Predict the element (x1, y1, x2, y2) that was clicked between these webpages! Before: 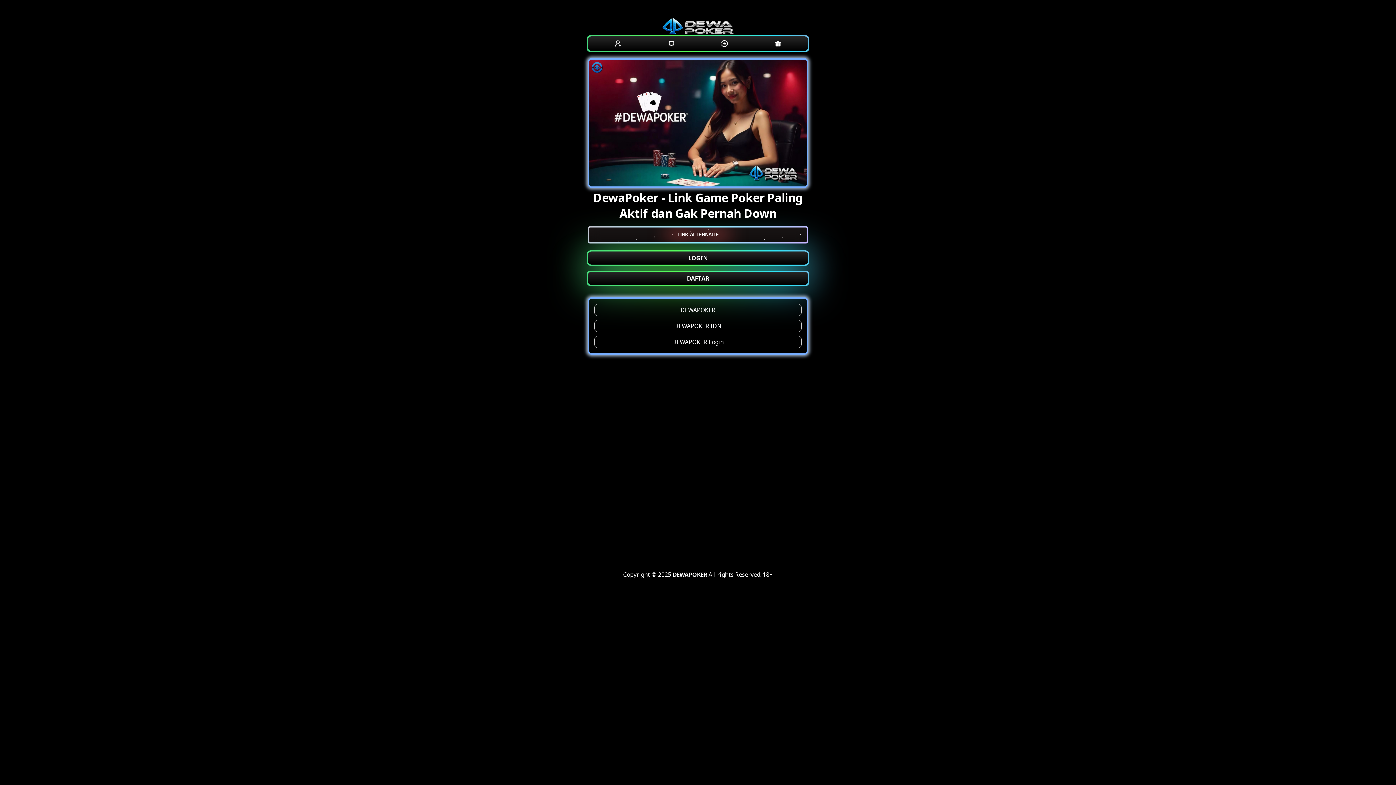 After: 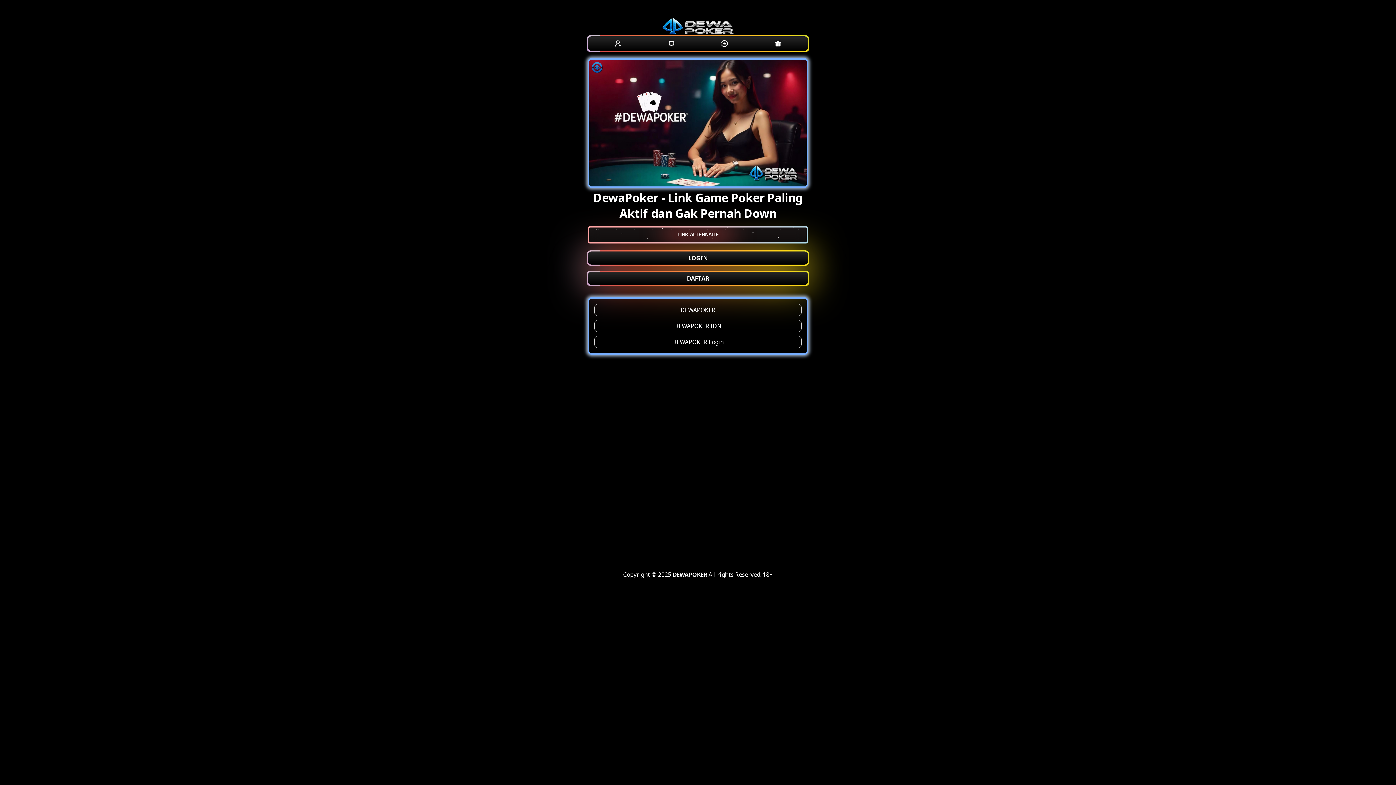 Action: bbox: (594, 335, 801, 348) label: DEWAPOKER Login